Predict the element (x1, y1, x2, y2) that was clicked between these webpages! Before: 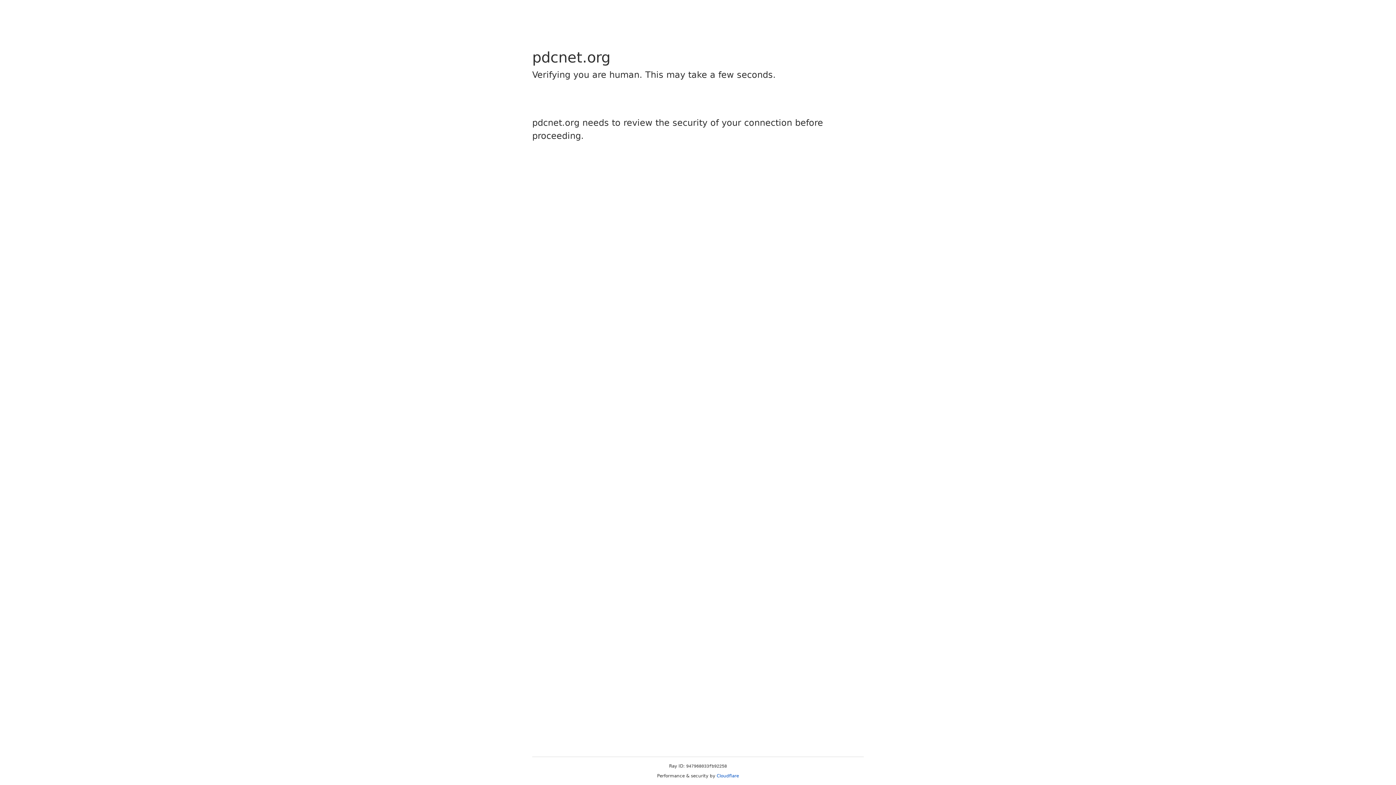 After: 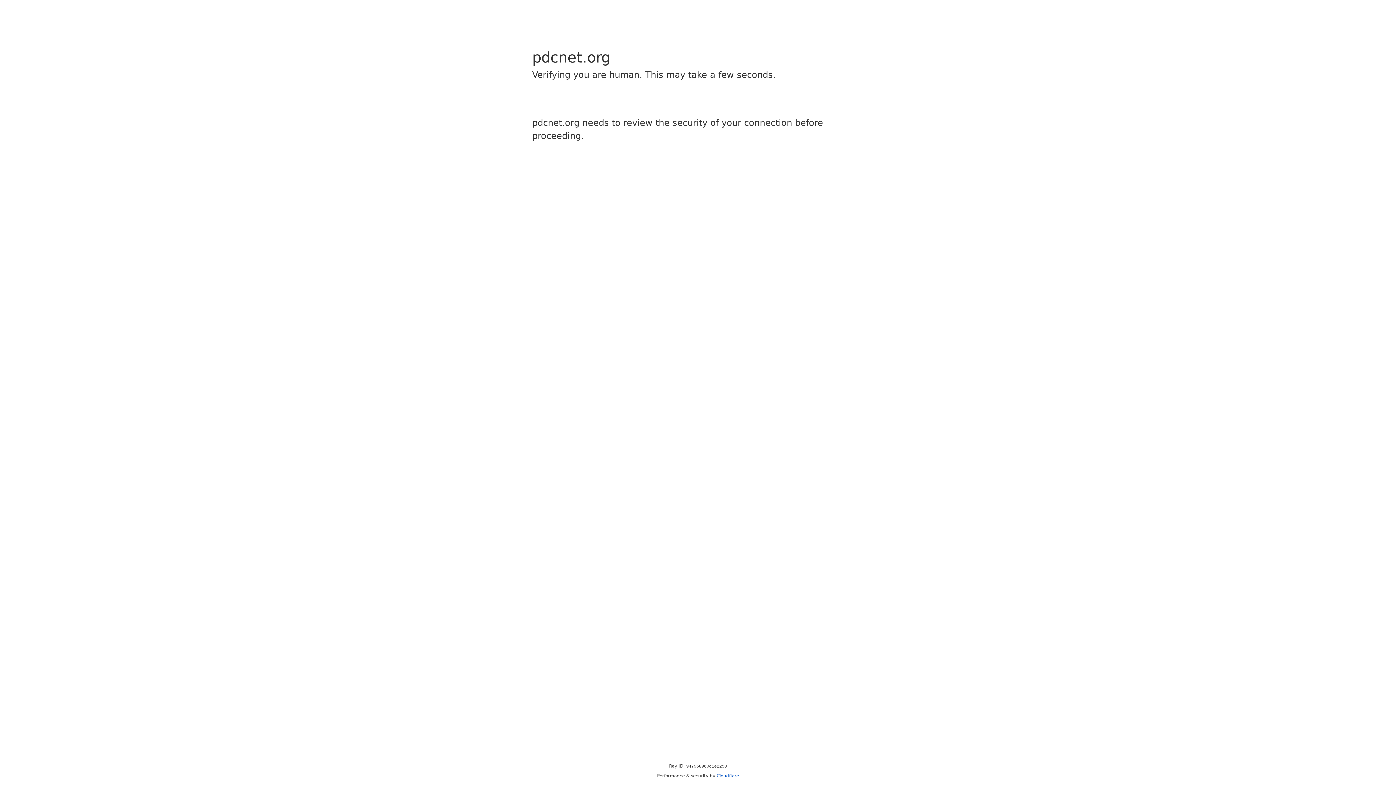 Action: label: Cloudflare bbox: (716, 773, 739, 778)